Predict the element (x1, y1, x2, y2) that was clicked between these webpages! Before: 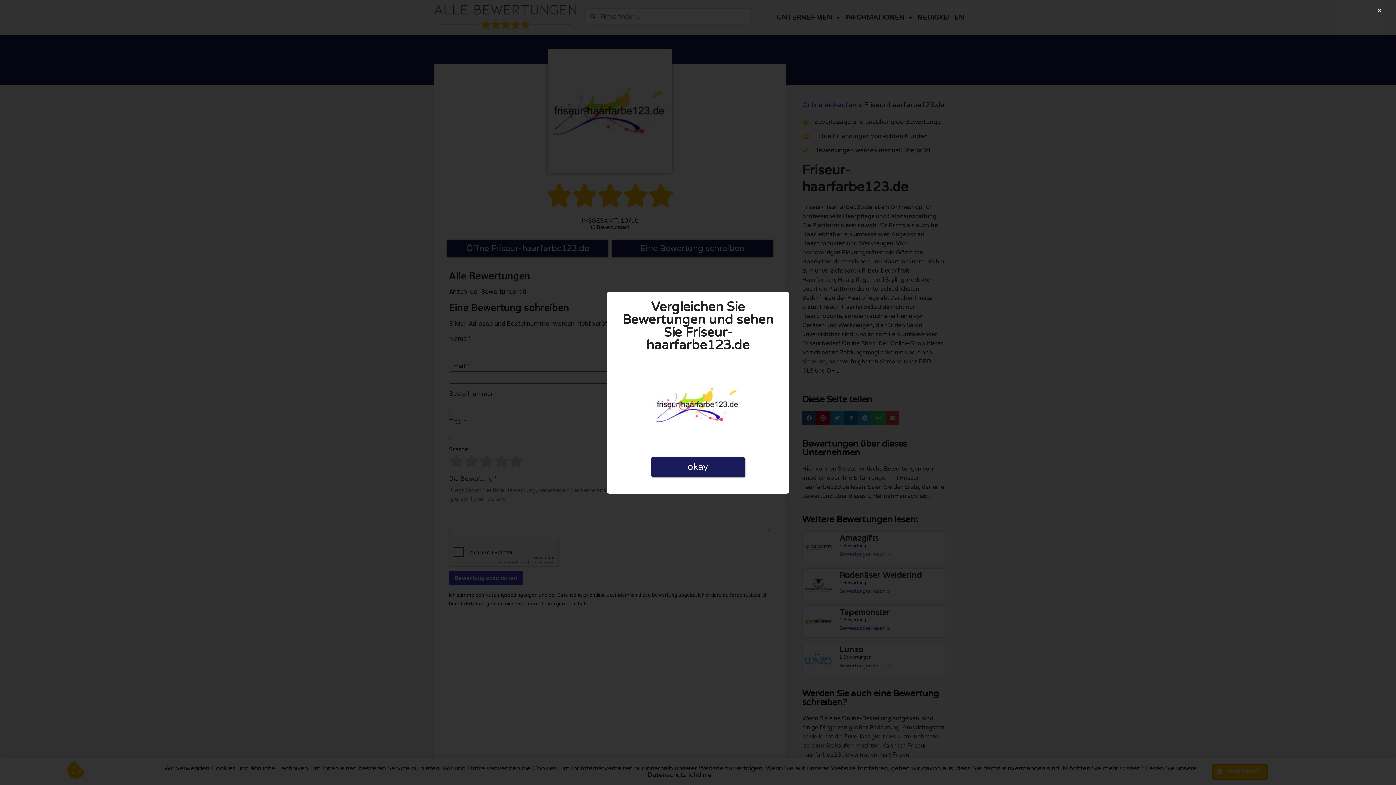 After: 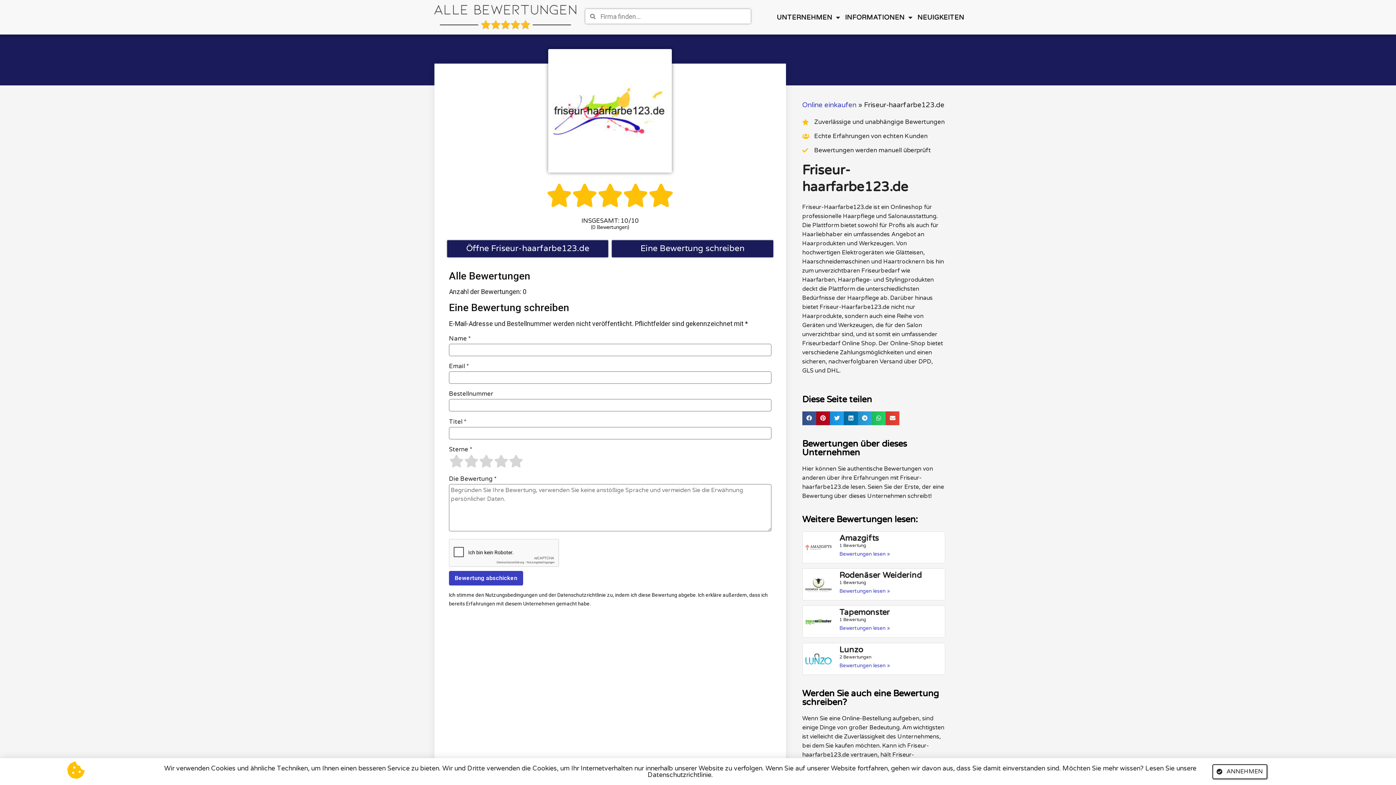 Action: label: Close bbox: (1377, 7, 1382, 12)